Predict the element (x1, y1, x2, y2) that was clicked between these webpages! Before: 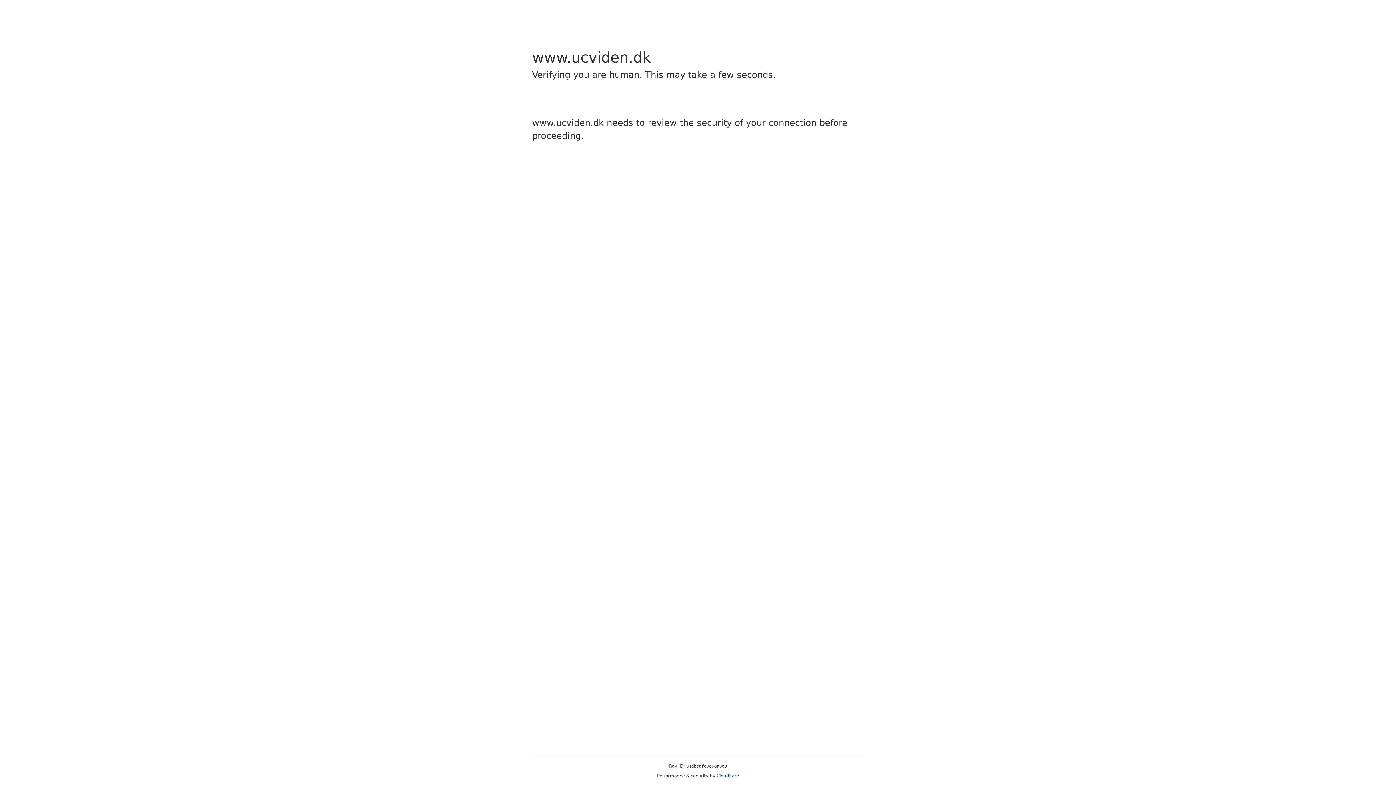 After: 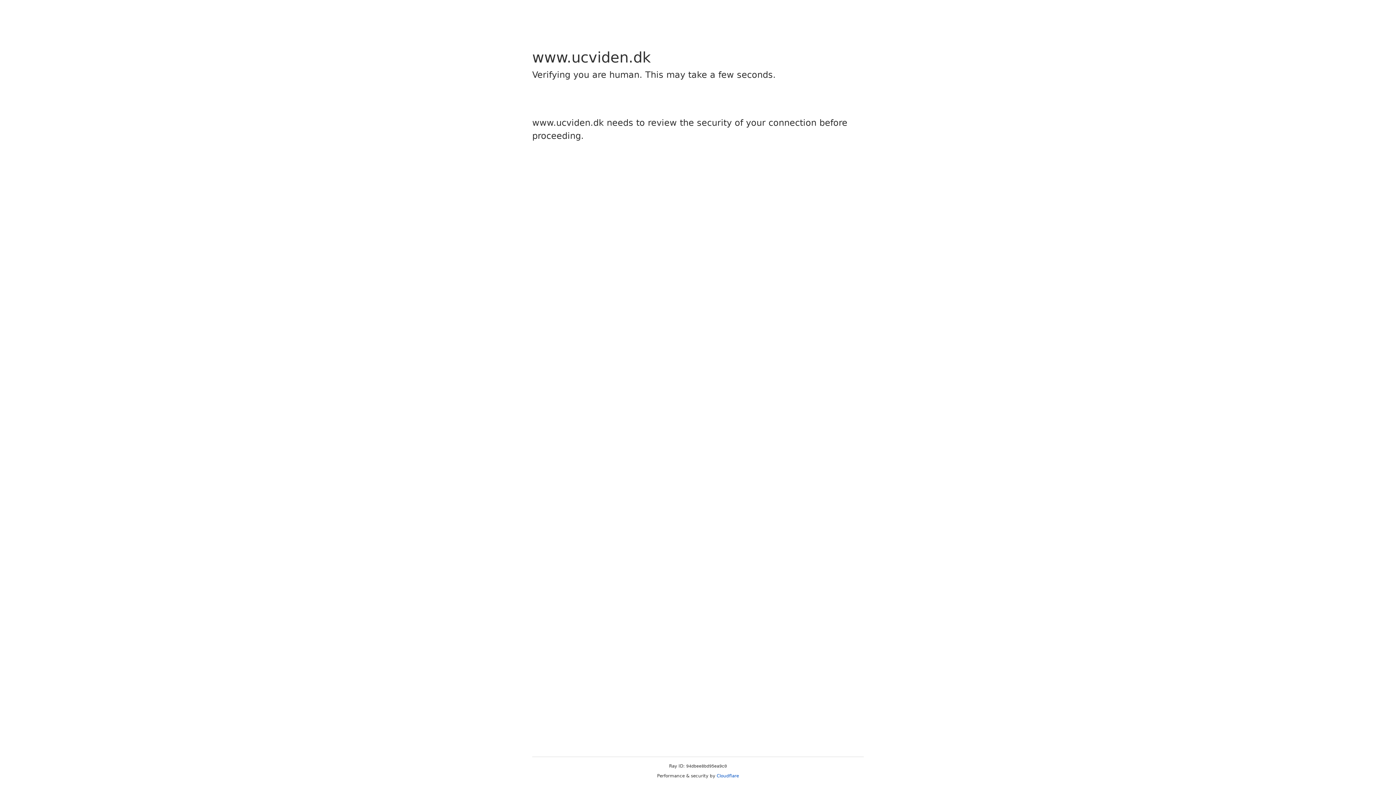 Action: bbox: (716, 773, 739, 778) label: Cloudflare